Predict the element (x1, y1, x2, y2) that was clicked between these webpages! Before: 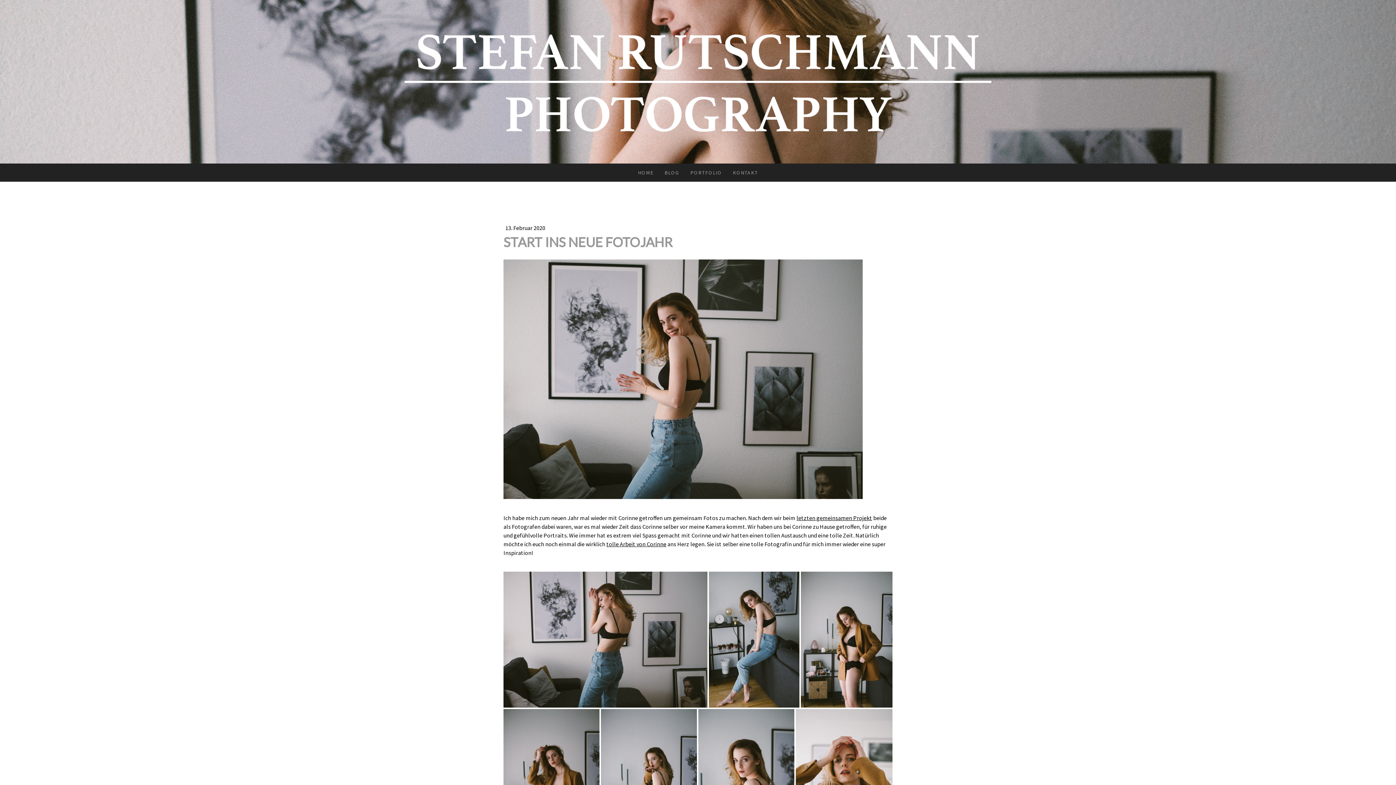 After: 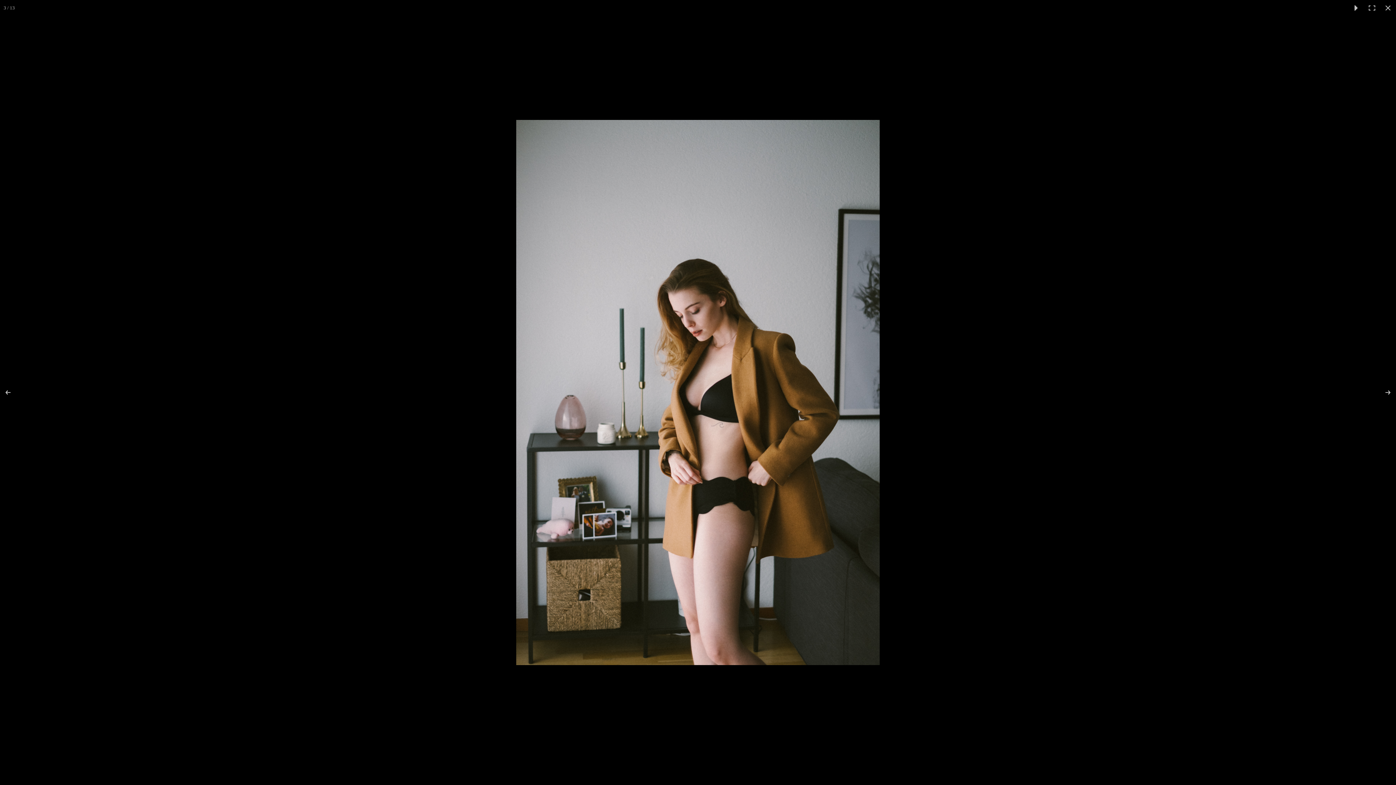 Action: bbox: (801, 571, 892, 707)